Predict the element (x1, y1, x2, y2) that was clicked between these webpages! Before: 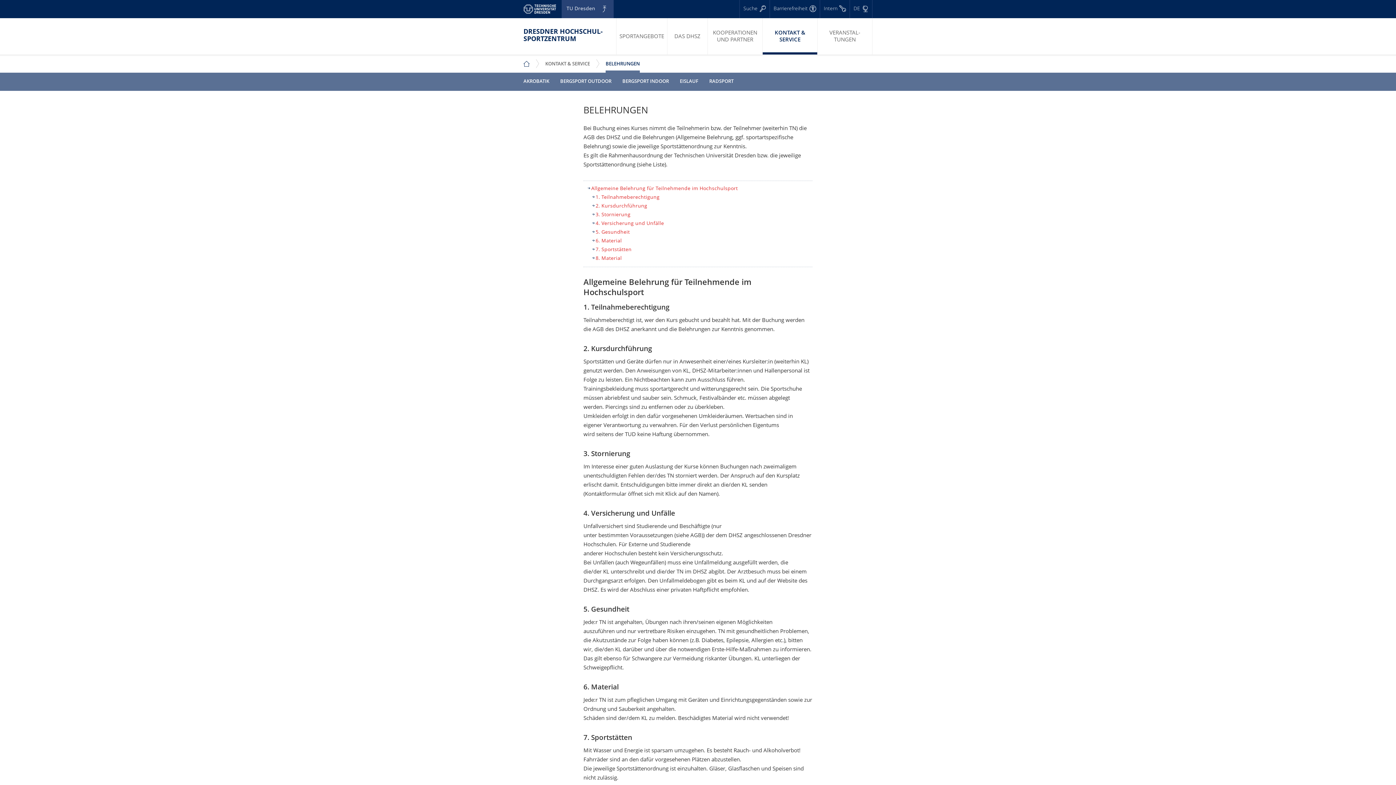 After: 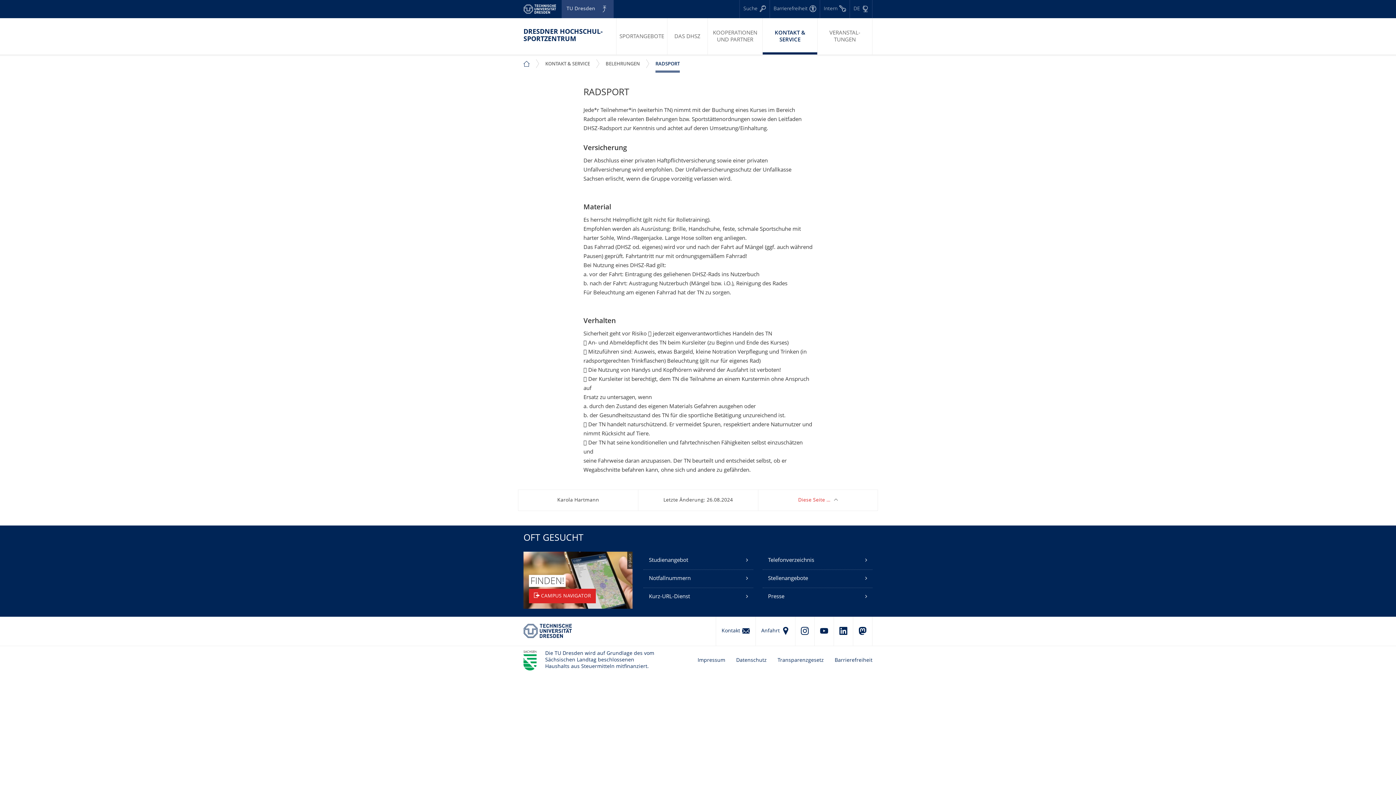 Action: bbox: (704, 74, 739, 88) label: RADSPORT